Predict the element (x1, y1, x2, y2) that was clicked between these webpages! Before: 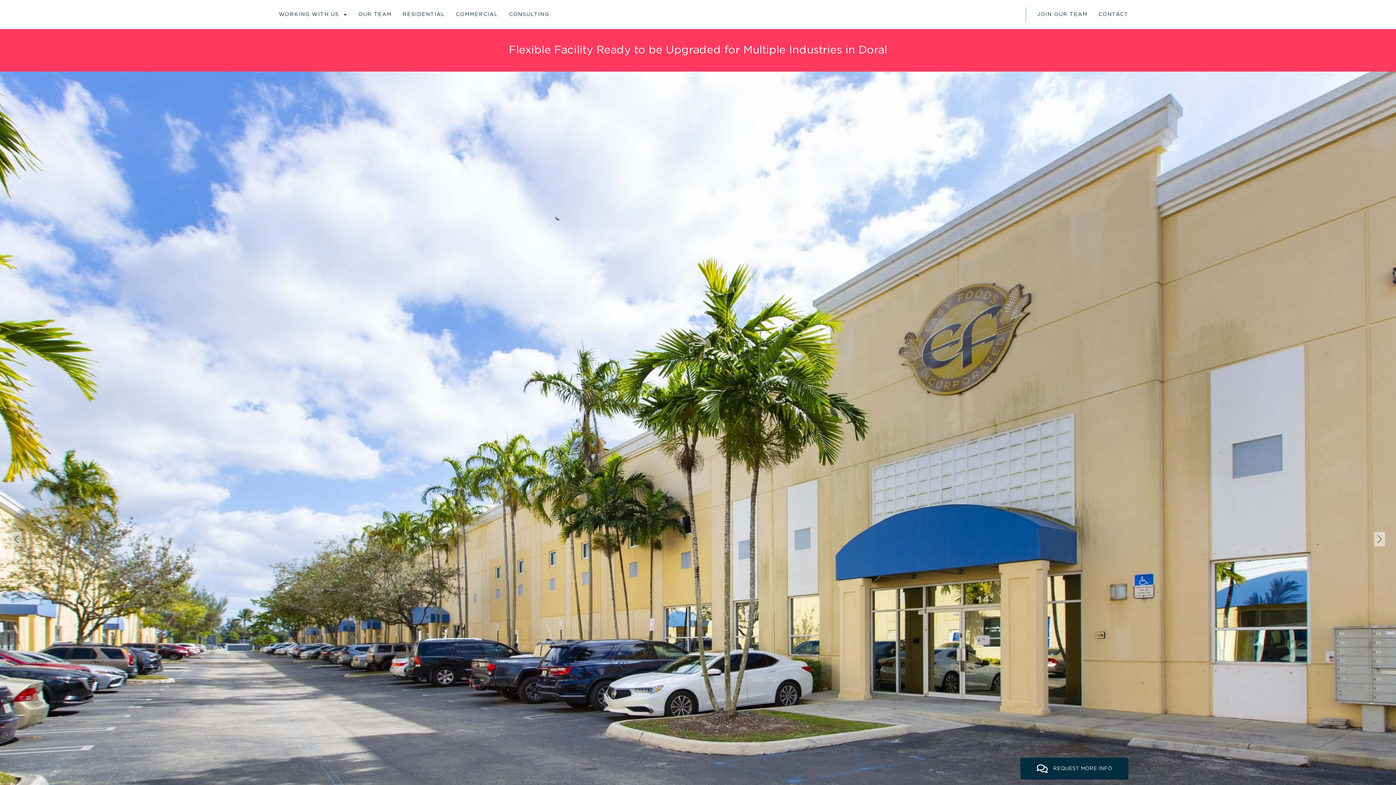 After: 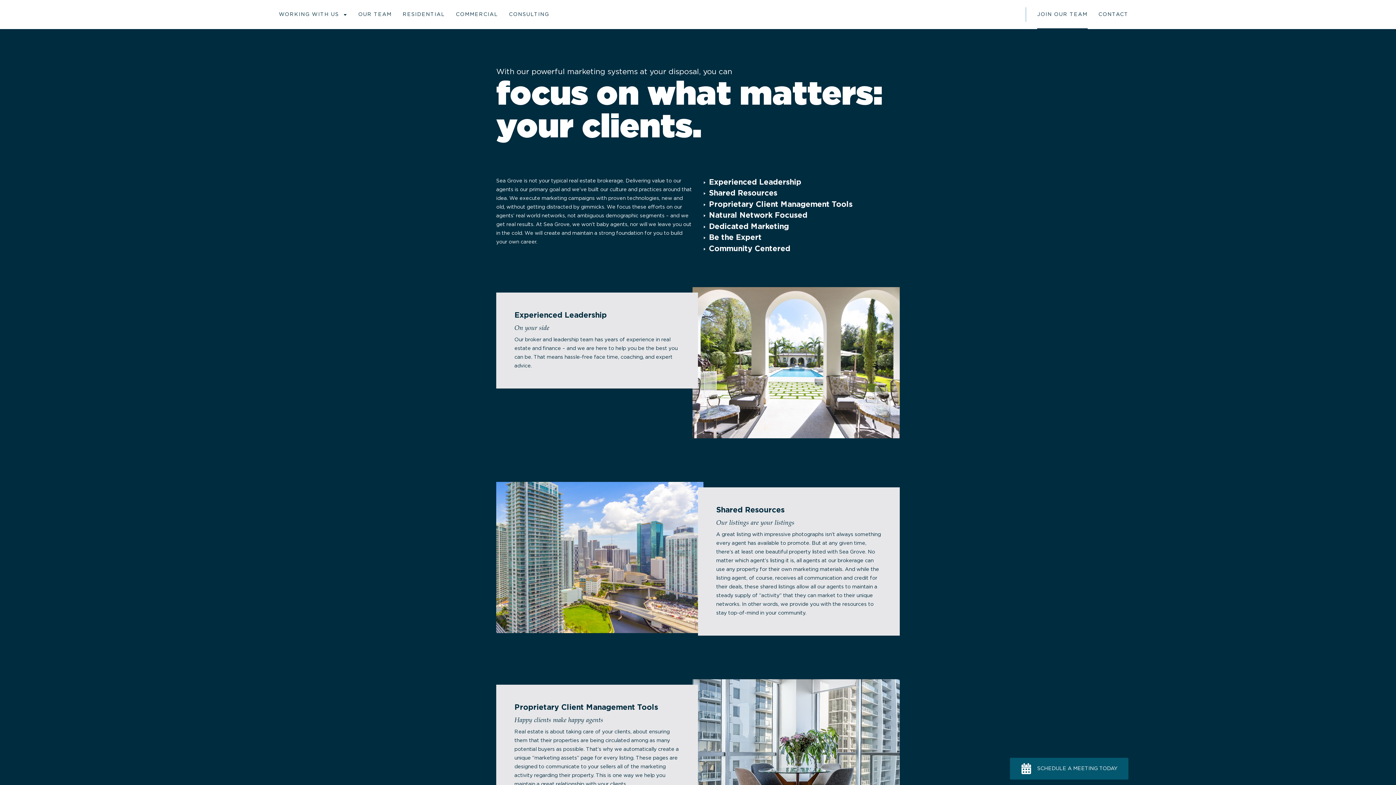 Action: bbox: (1037, 0, 1087, 29) label: JOIN OUR TEAM